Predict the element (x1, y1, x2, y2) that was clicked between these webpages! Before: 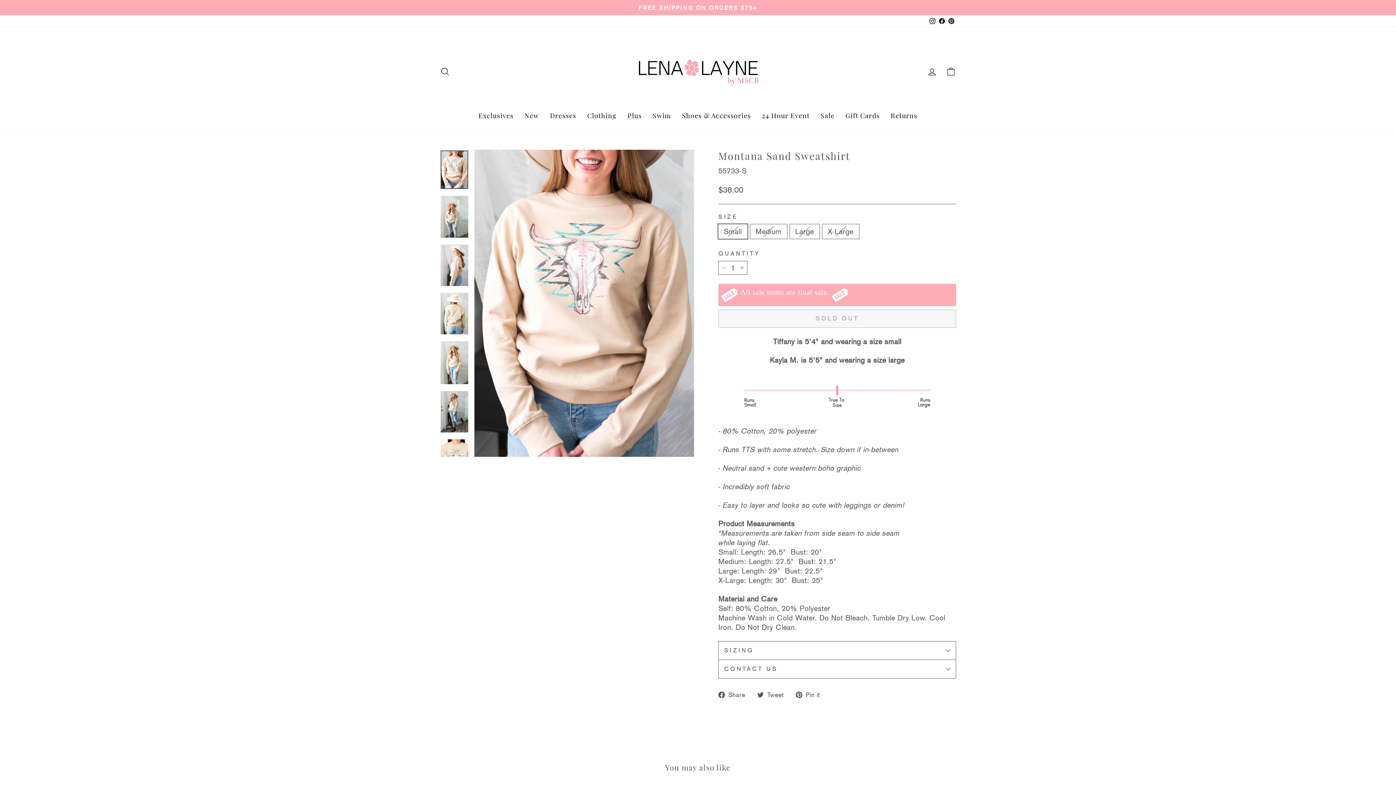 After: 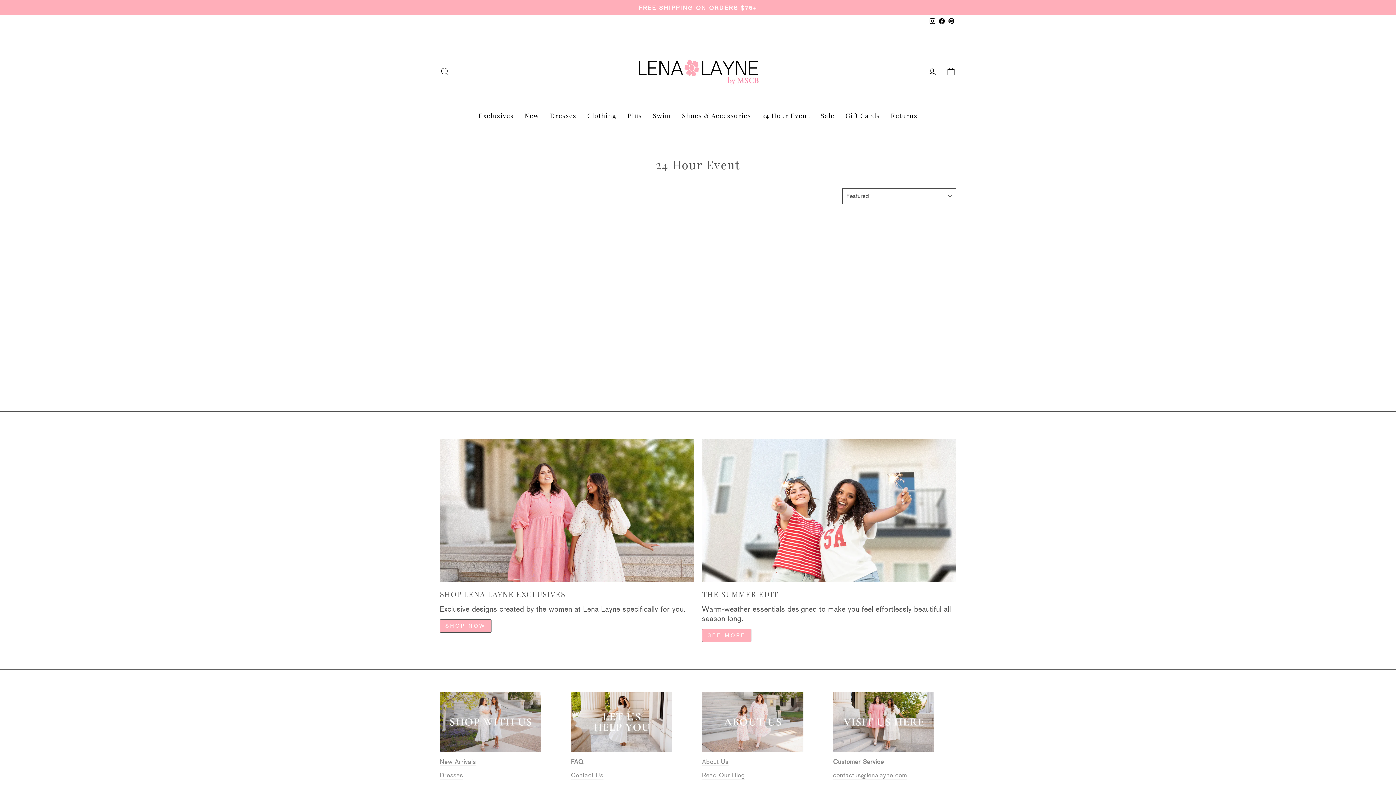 Action: label: 24 Hour Event bbox: (756, 108, 815, 122)